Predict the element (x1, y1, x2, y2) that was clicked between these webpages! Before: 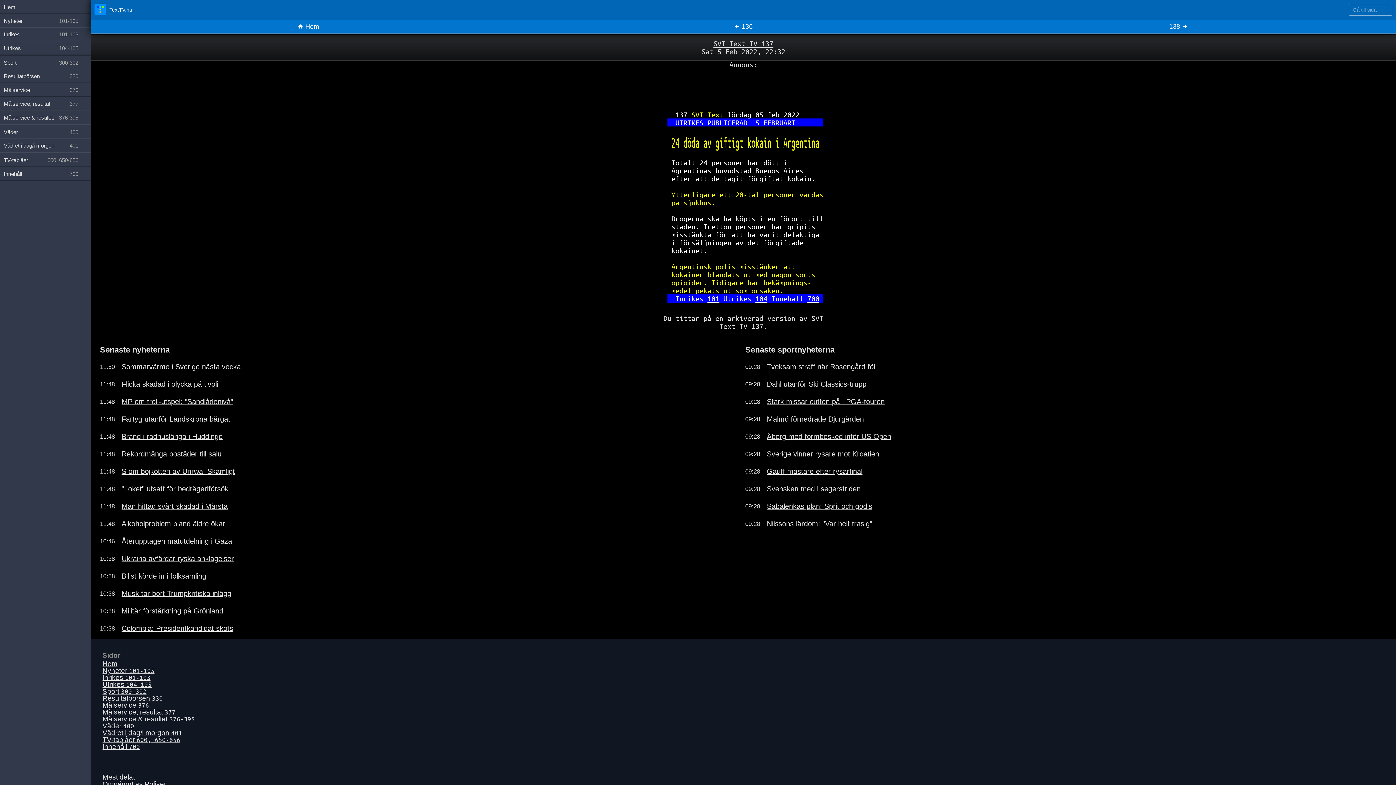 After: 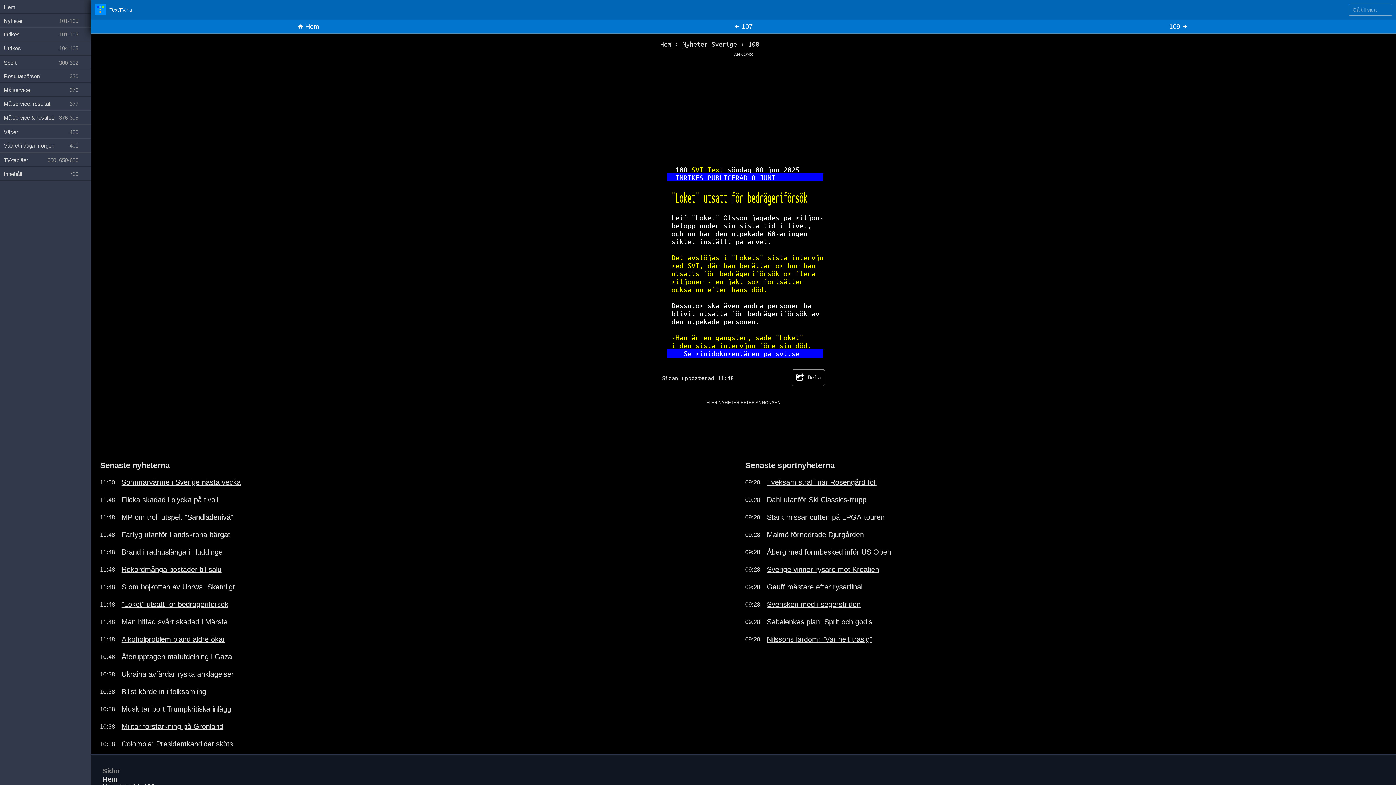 Action: bbox: (121, 480, 741, 497) label: "Loket" utsatt för bedrägeriförsök